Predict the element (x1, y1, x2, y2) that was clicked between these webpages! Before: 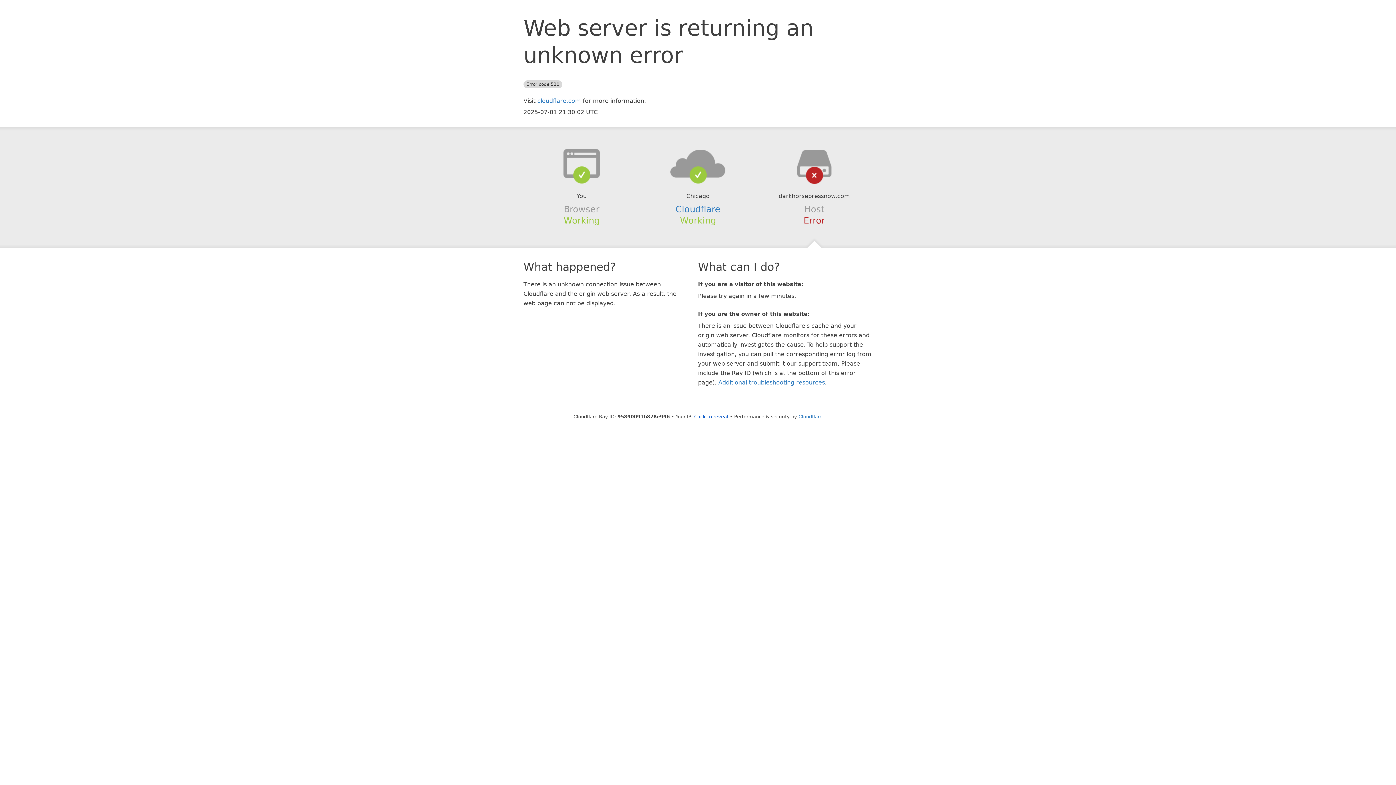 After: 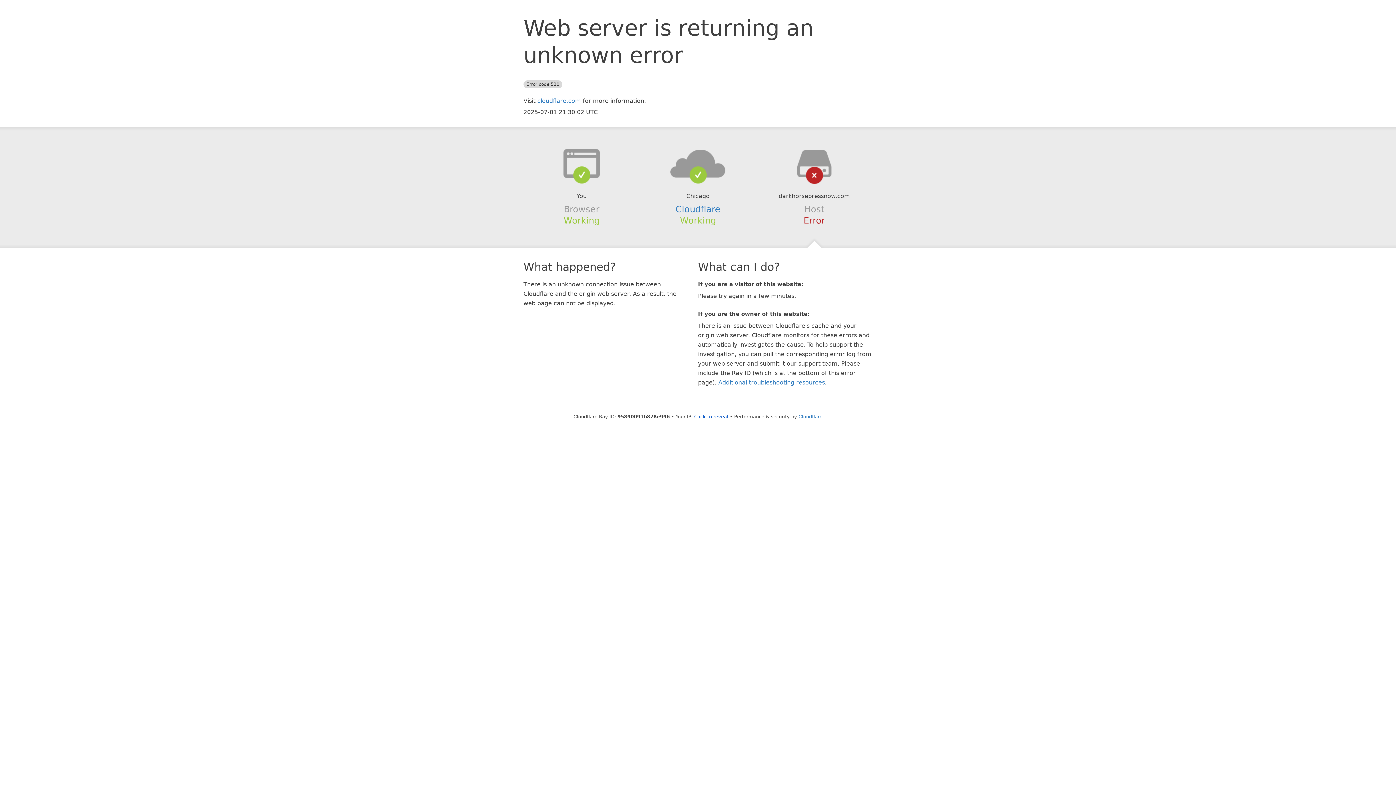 Action: bbox: (639, 148, 756, 178)